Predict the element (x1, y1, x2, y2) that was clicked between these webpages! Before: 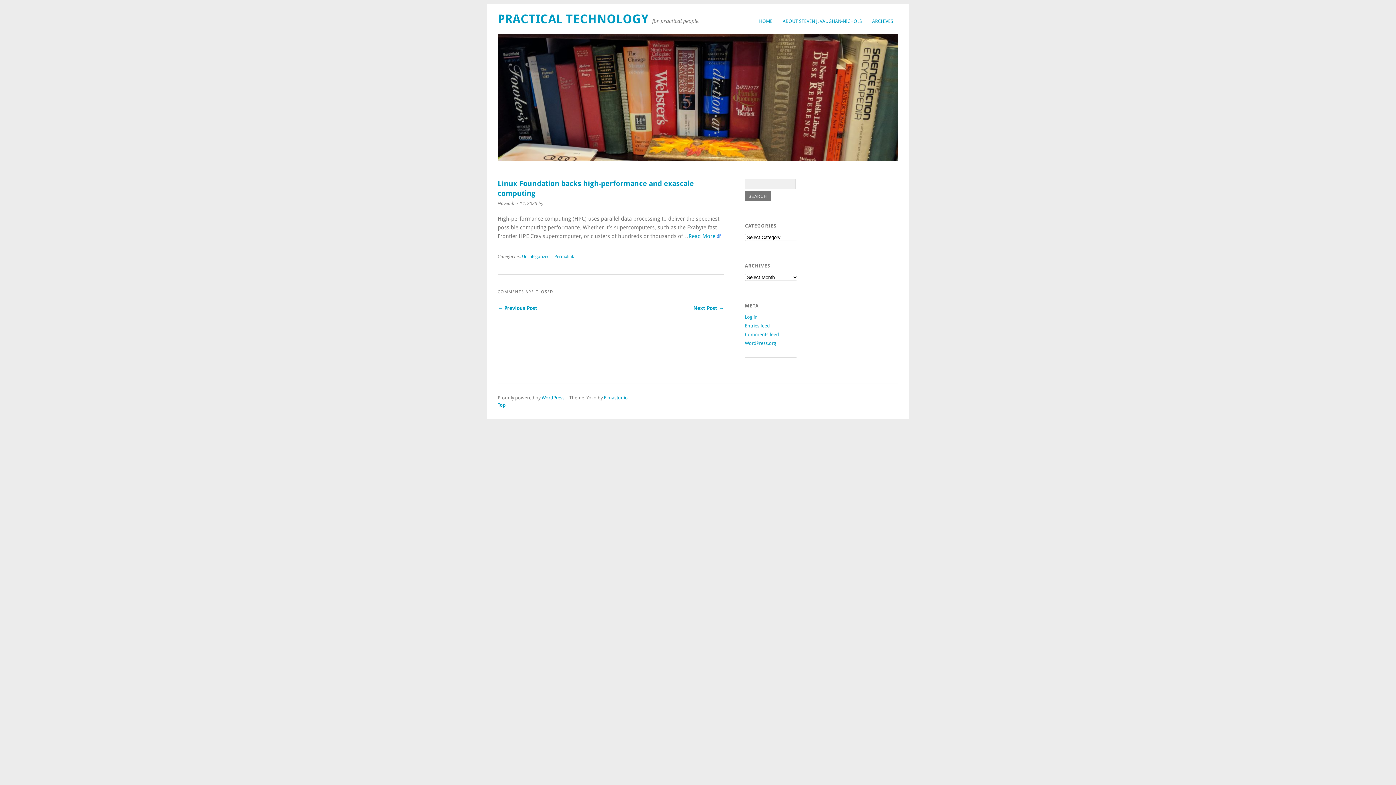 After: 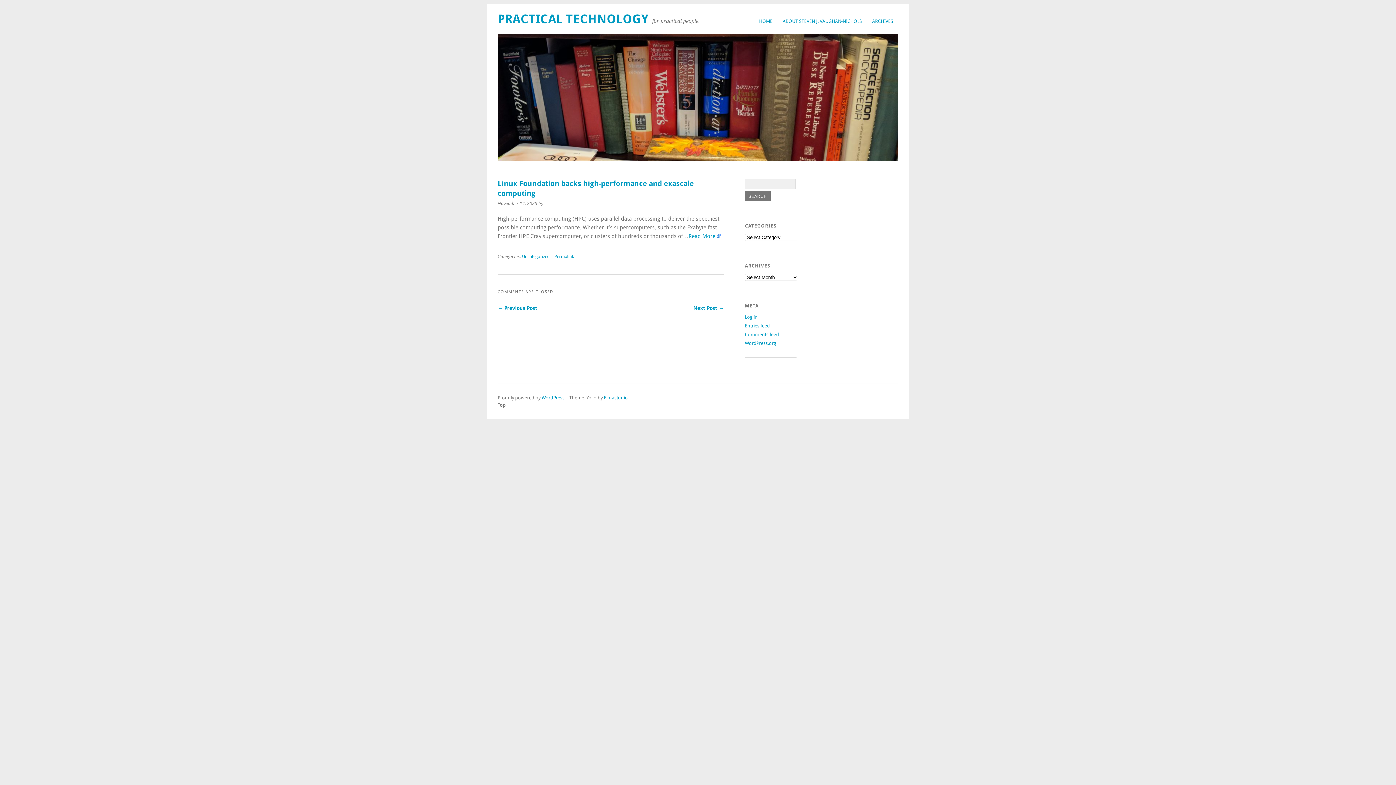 Action: label: Top bbox: (497, 402, 778, 408)